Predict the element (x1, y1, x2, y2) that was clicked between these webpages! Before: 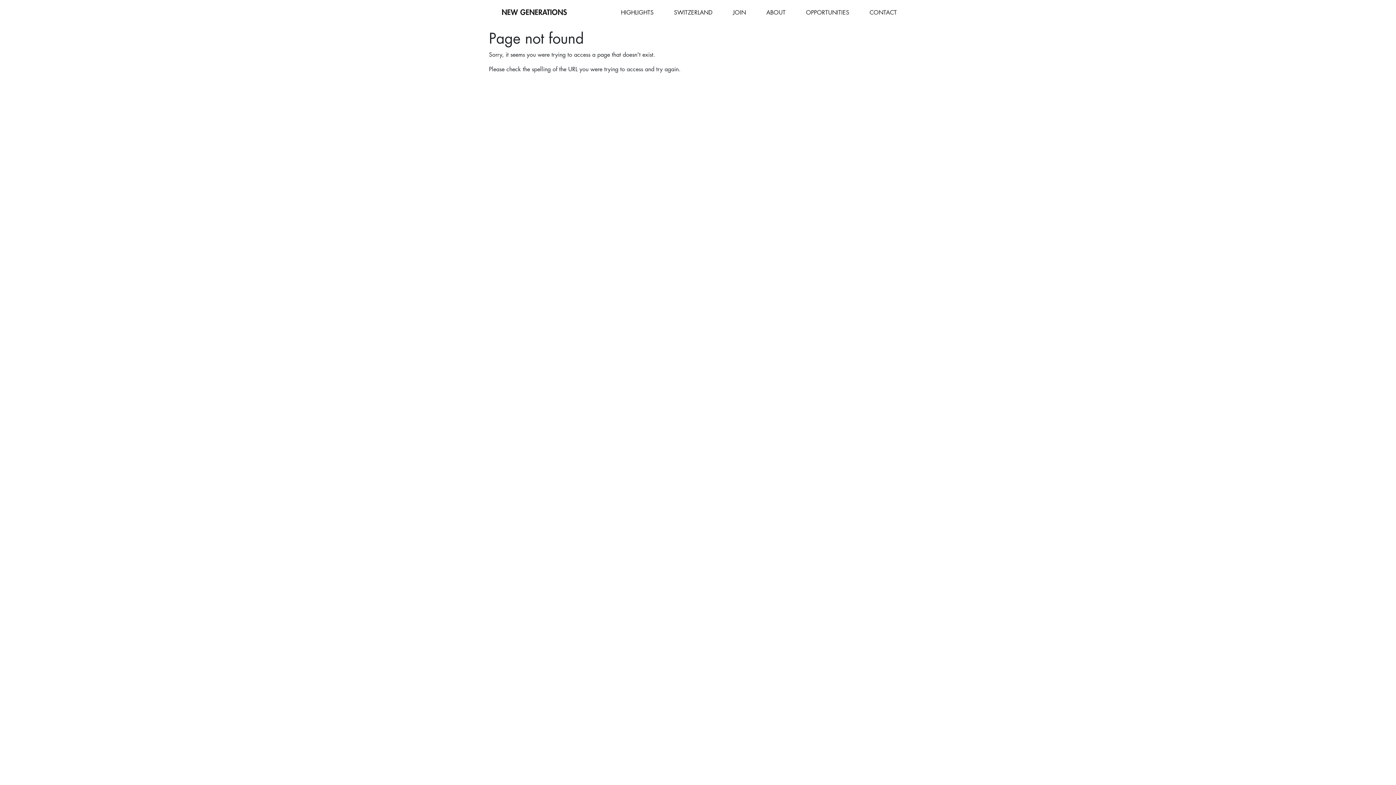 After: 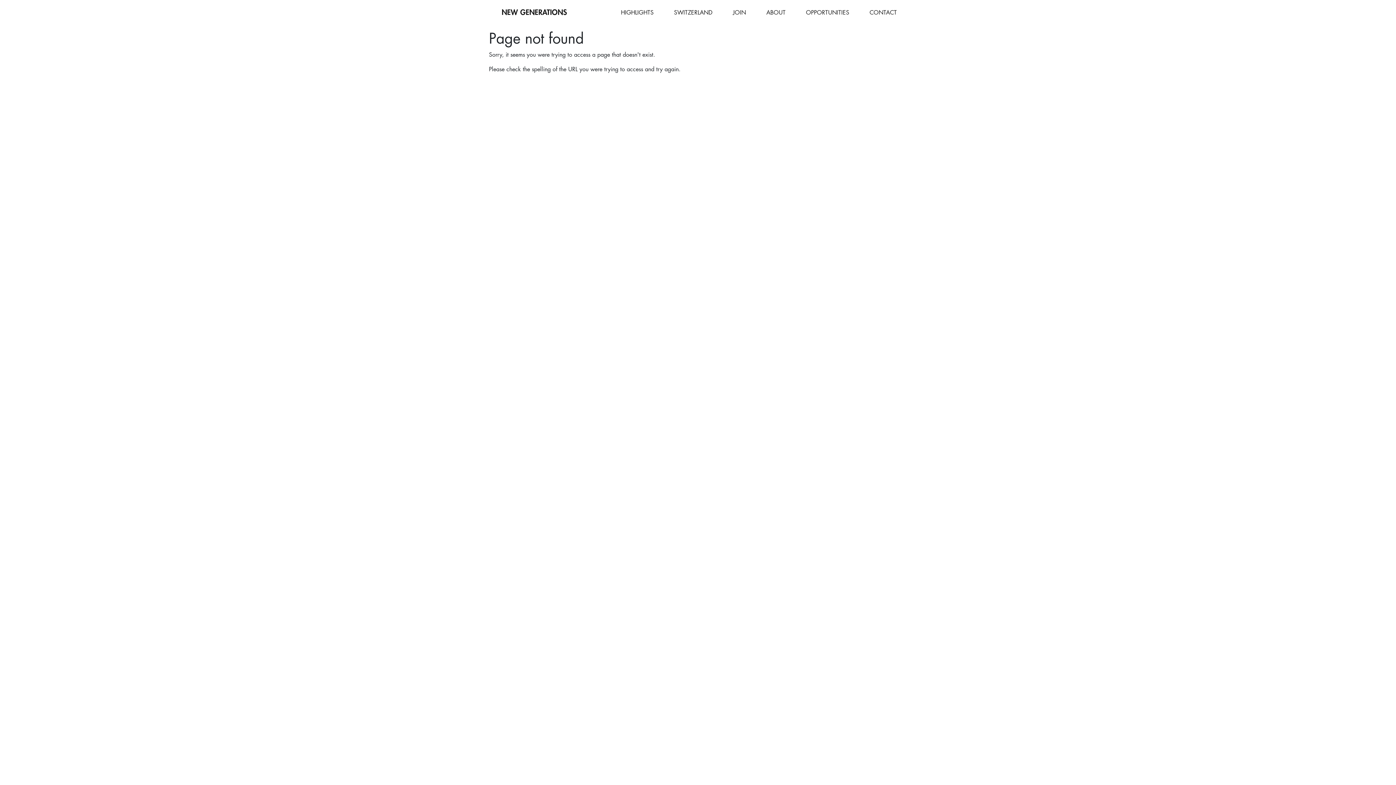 Action: label: OPPORTUNITIES bbox: (803, 5, 852, 20)